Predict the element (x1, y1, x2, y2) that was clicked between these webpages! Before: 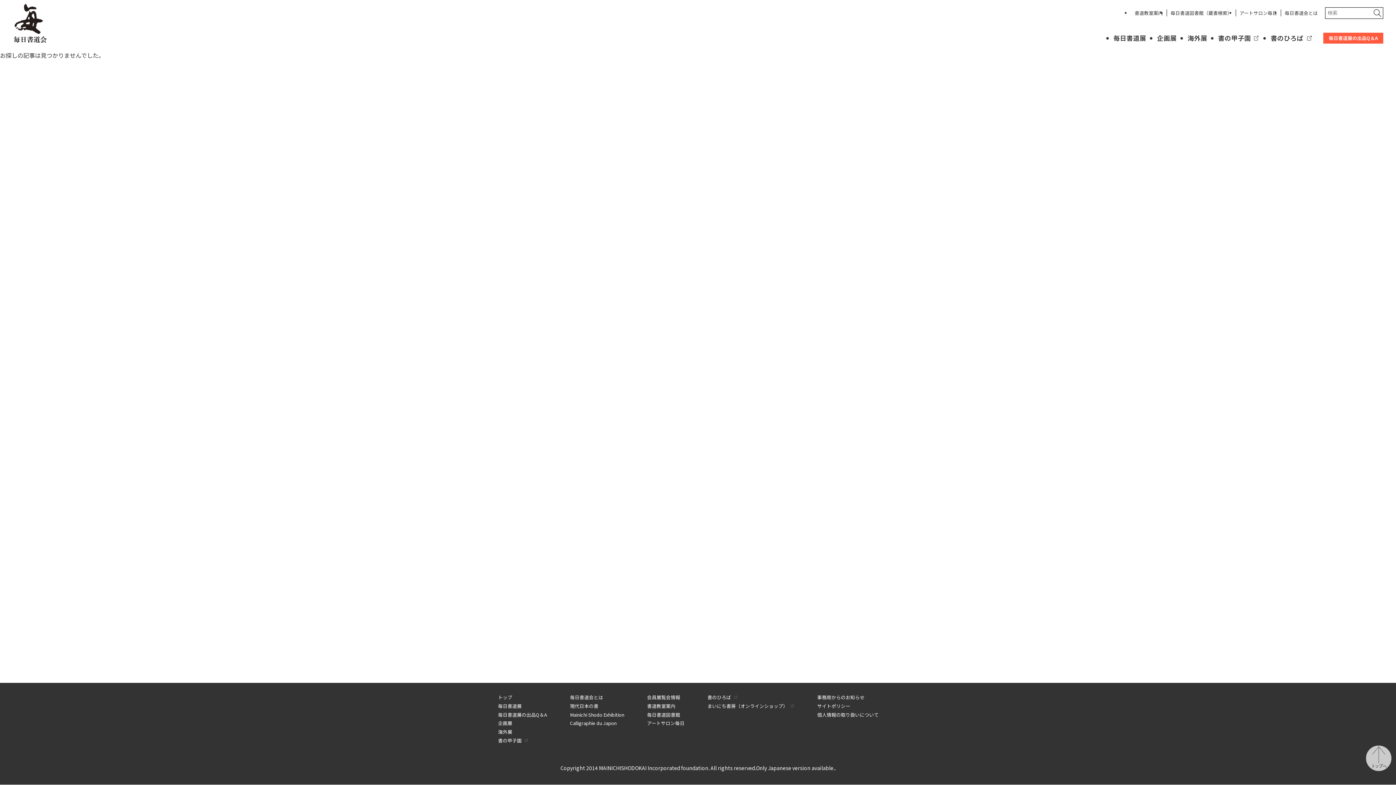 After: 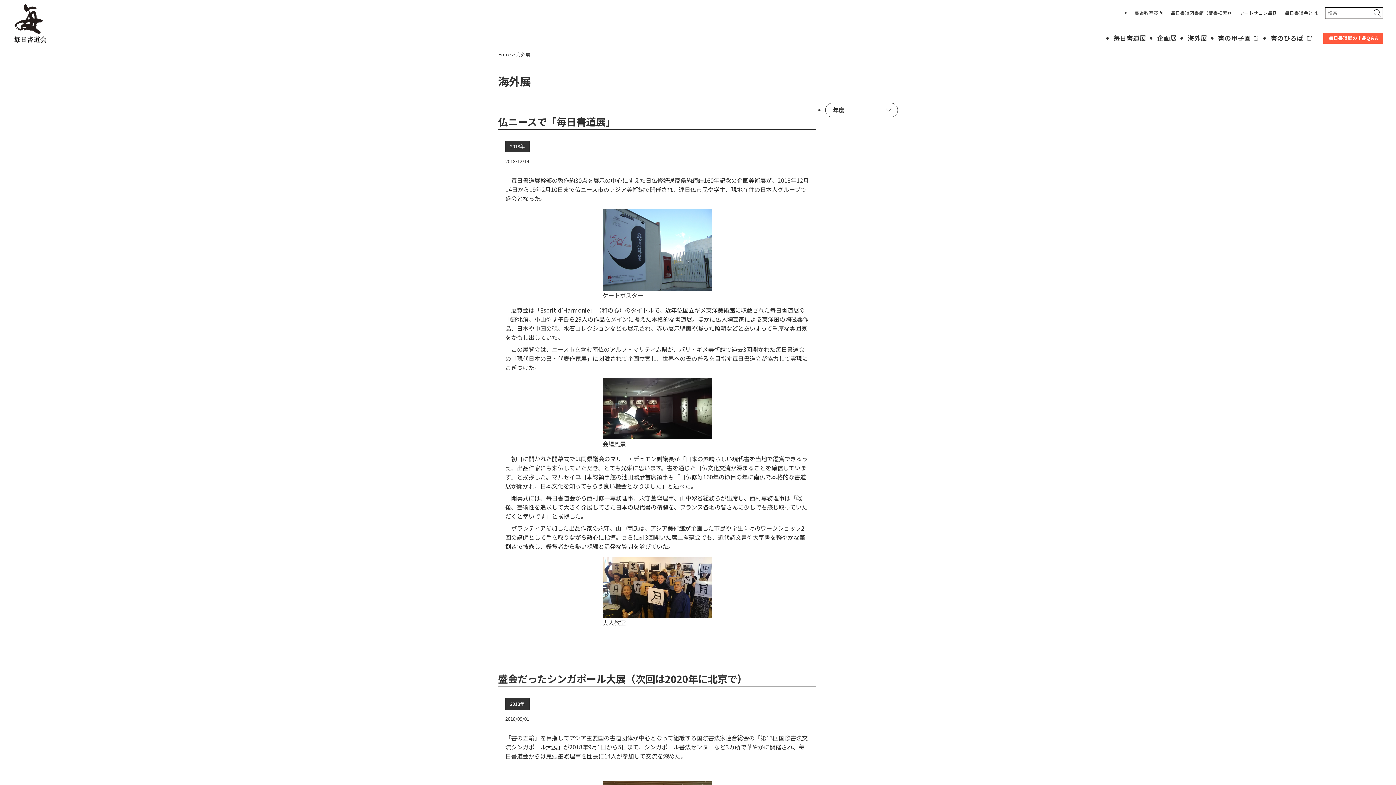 Action: label: 海外展 bbox: (1187, 33, 1207, 43)